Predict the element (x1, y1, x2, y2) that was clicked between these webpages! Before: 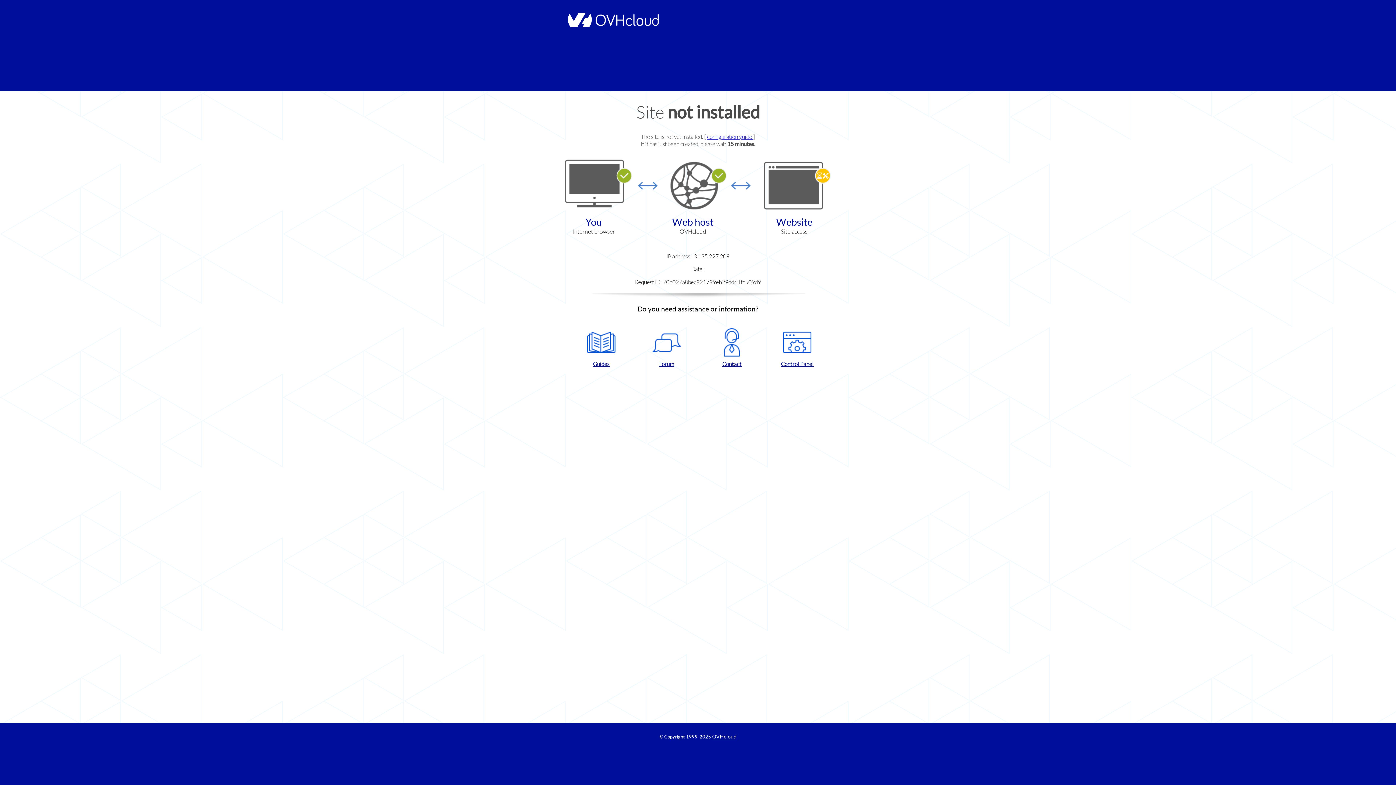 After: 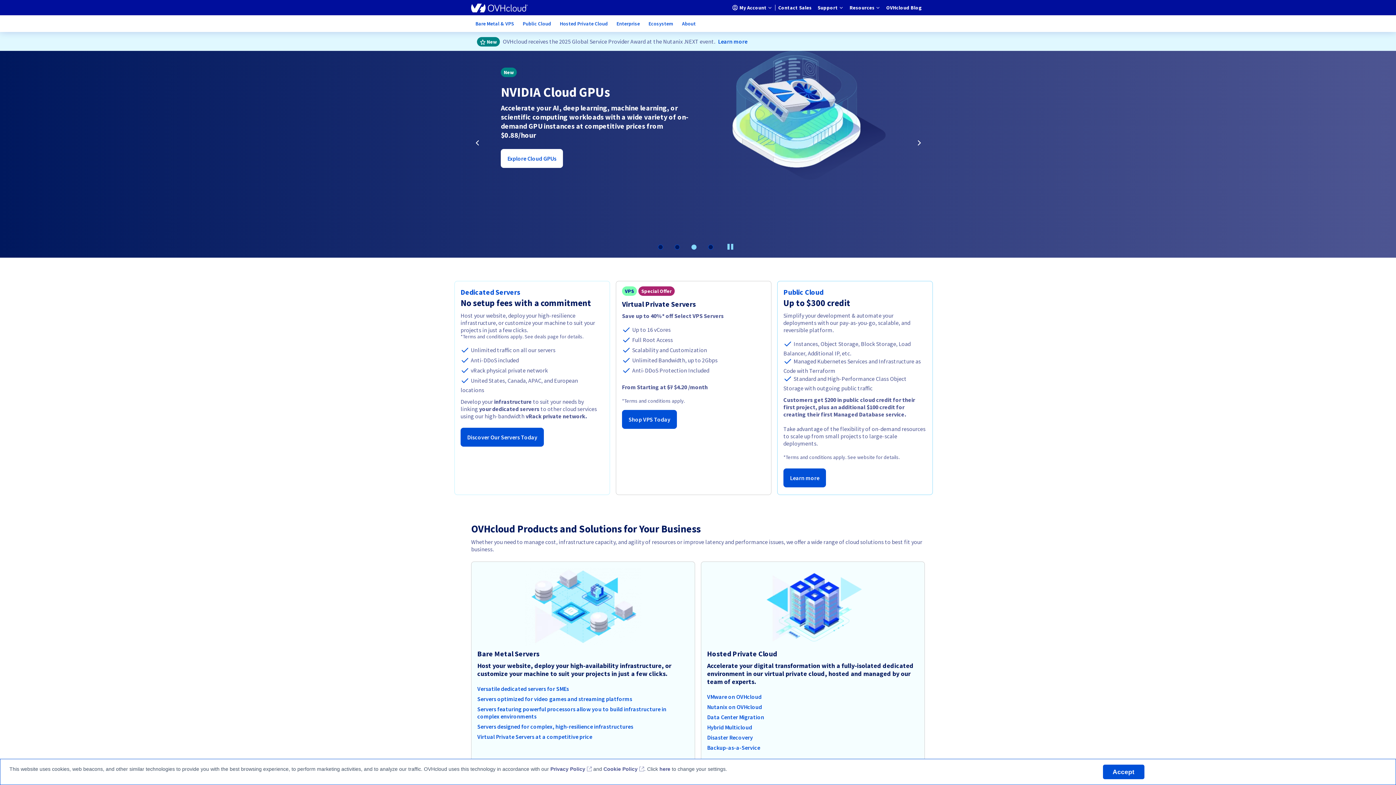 Action: bbox: (712, 734, 736, 740) label: OVHcloud